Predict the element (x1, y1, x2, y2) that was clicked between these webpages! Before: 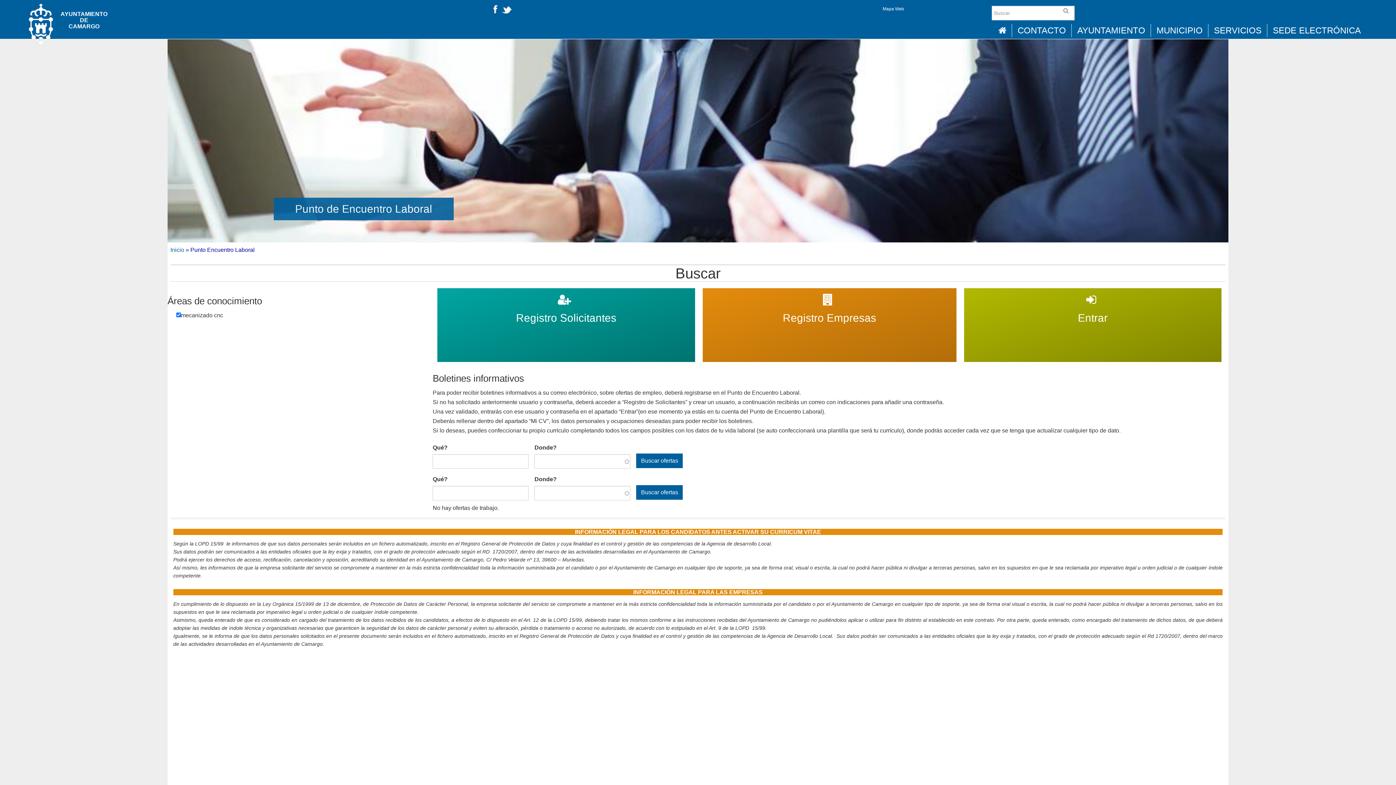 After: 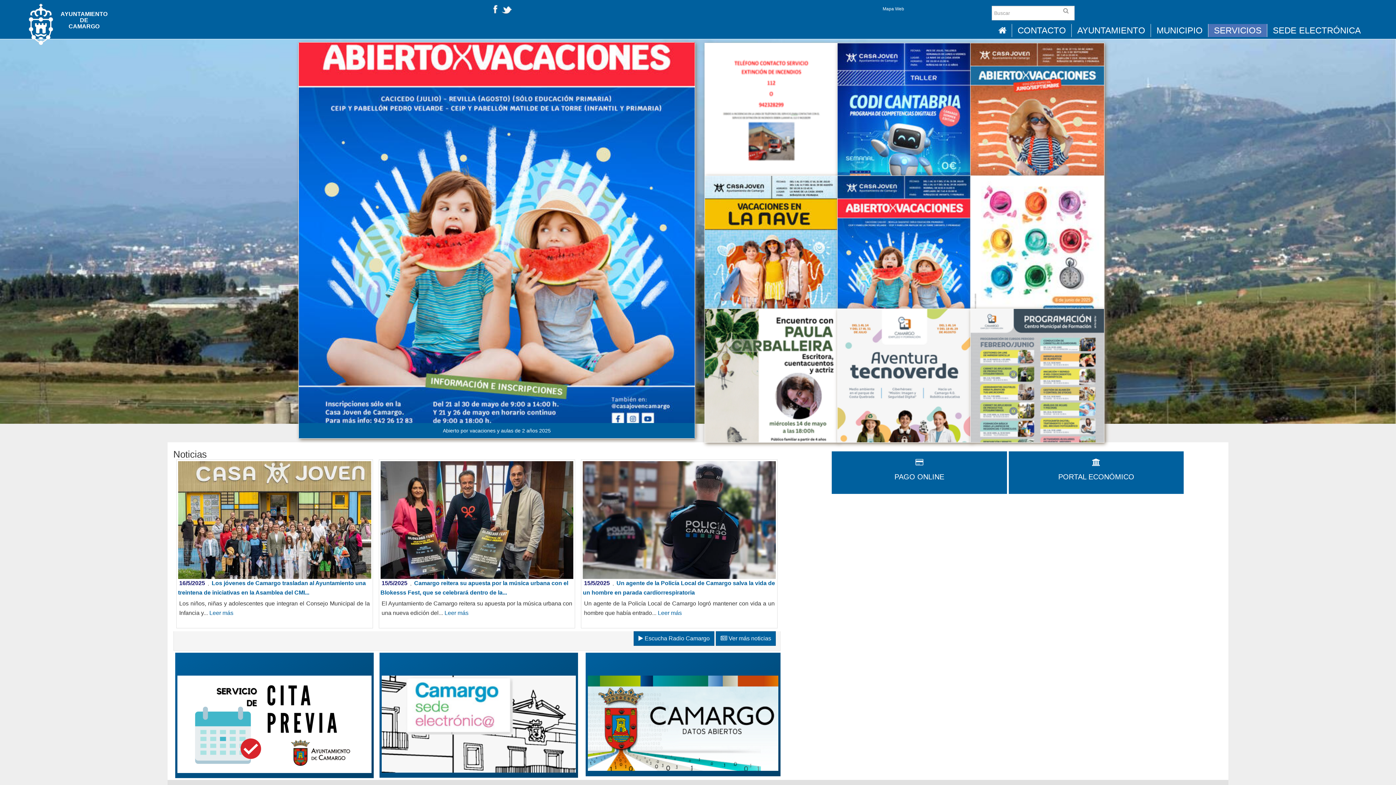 Action: label: Inicio bbox: (170, 247, 184, 253)